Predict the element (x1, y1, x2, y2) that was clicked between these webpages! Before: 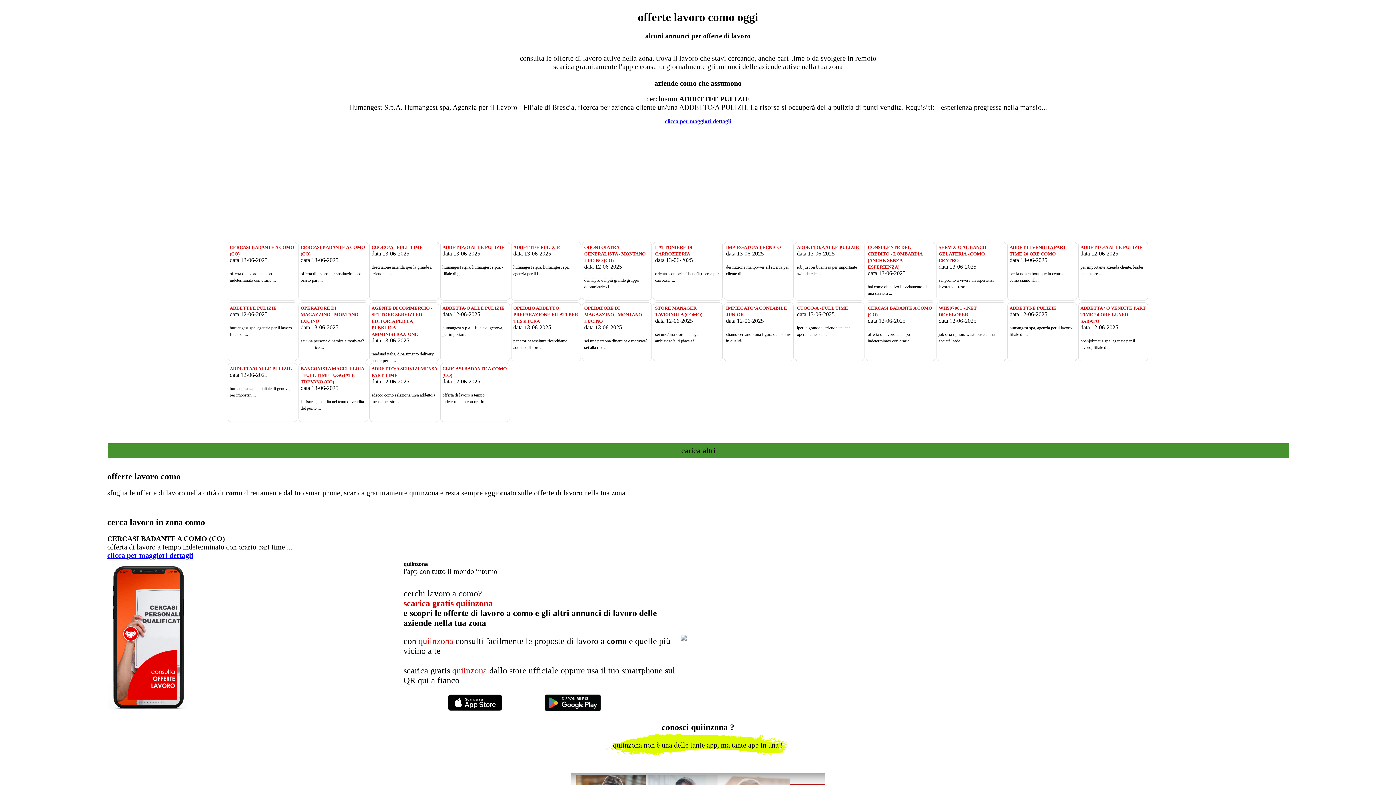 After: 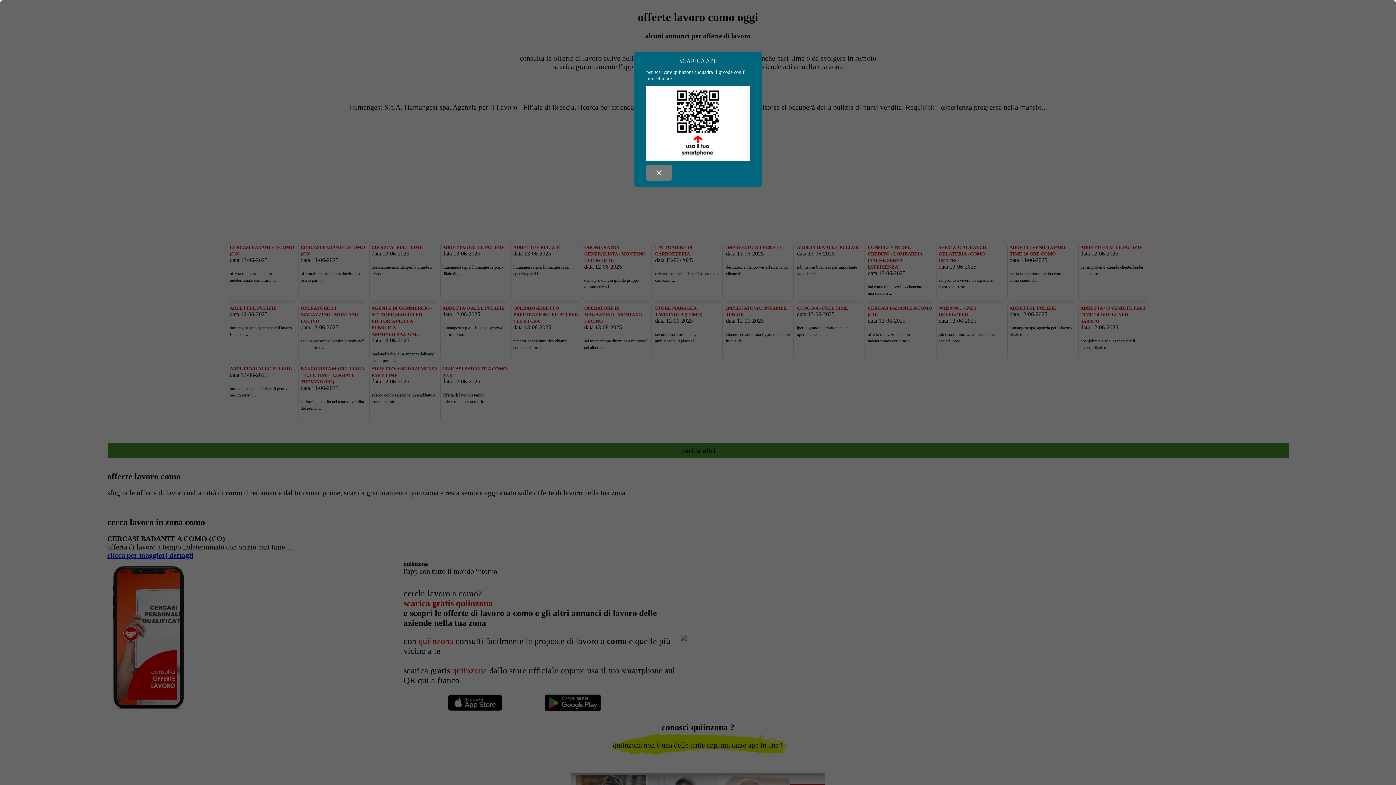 Action: bbox: (447, 706, 506, 712)